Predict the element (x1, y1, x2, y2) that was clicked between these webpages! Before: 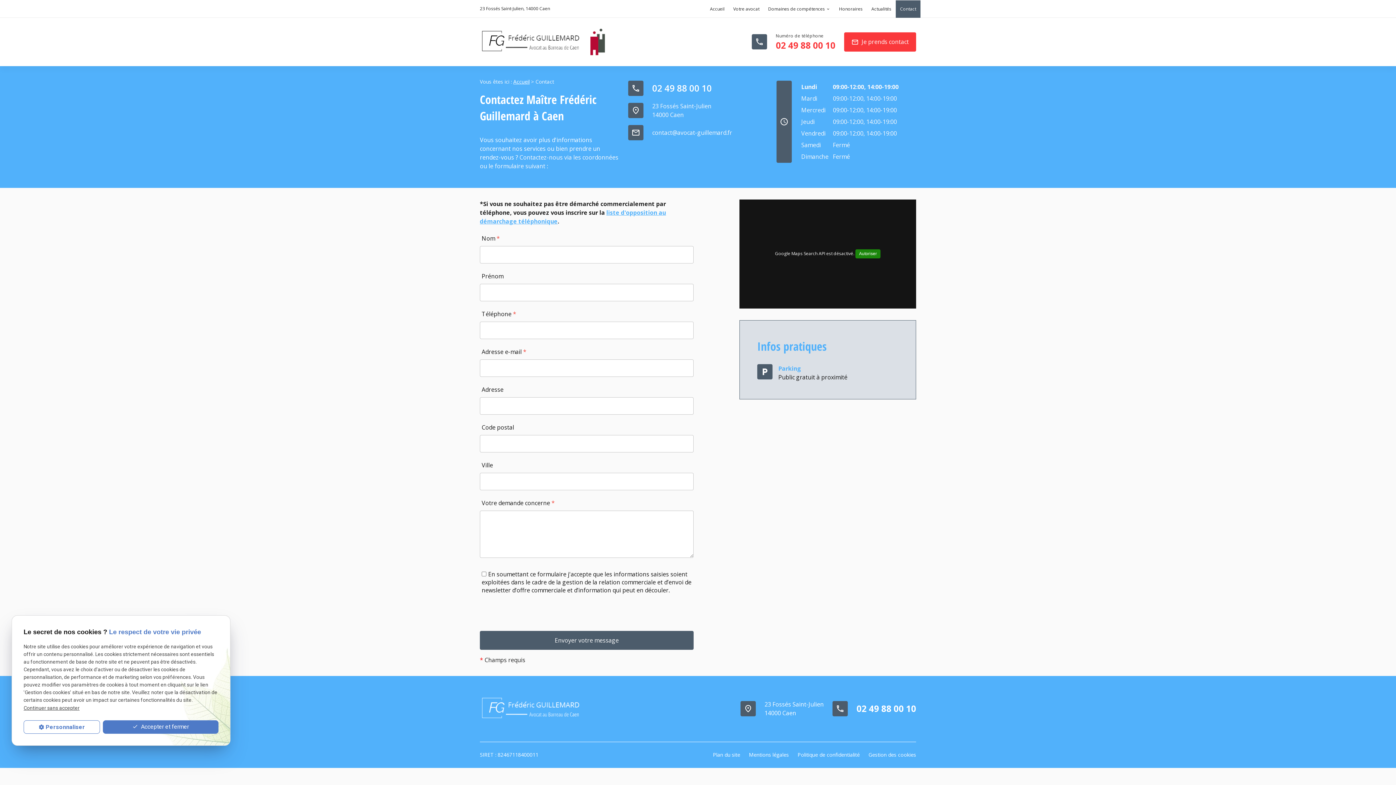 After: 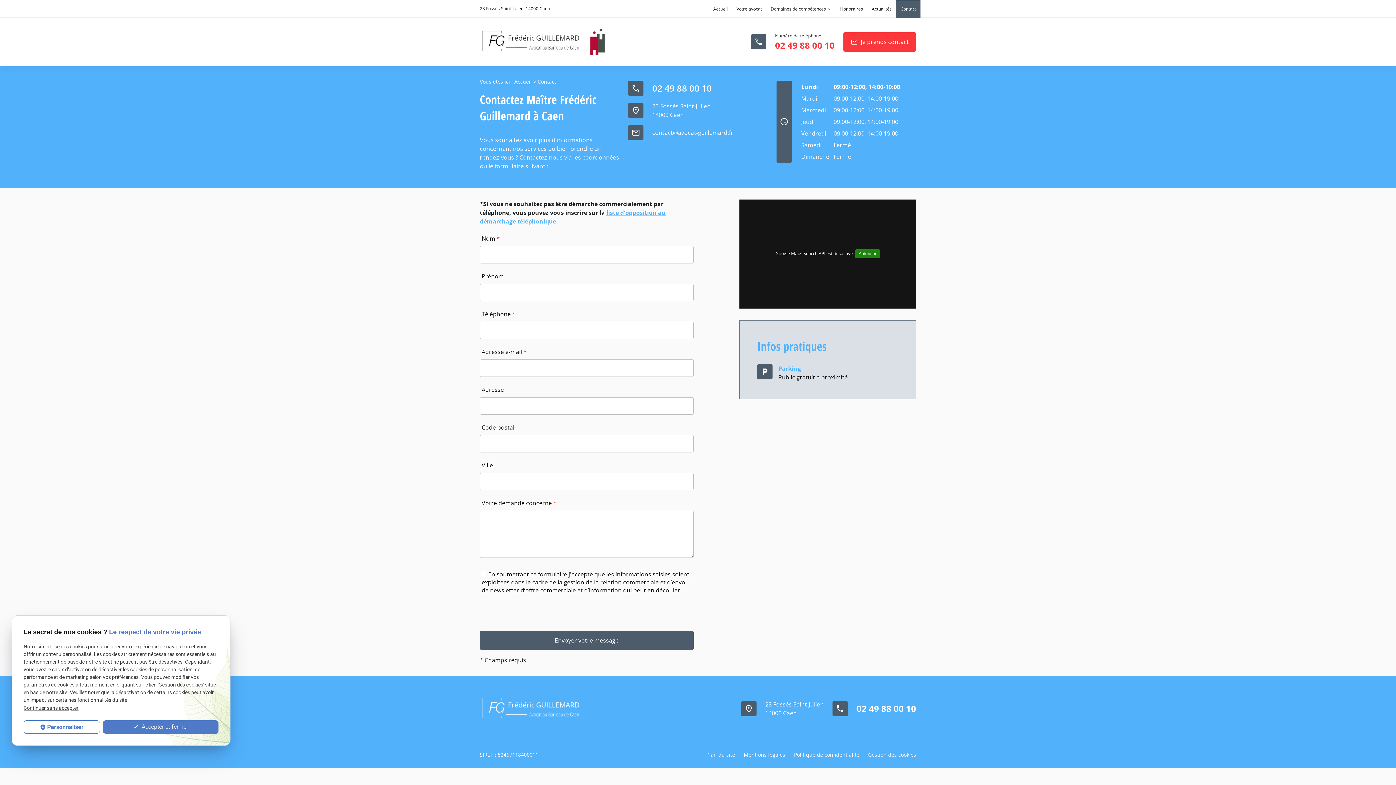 Action: label: Contact bbox: (896, 0, 920, 17)